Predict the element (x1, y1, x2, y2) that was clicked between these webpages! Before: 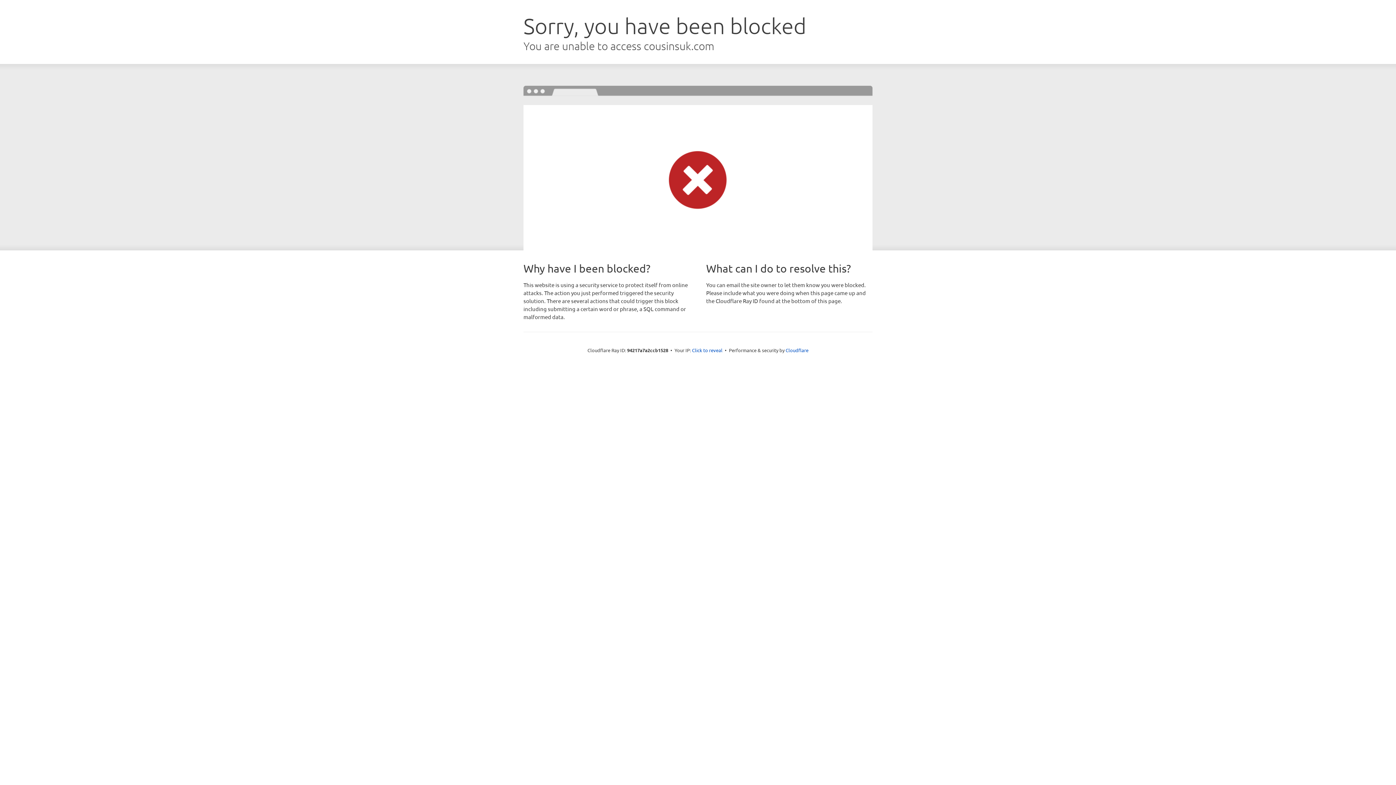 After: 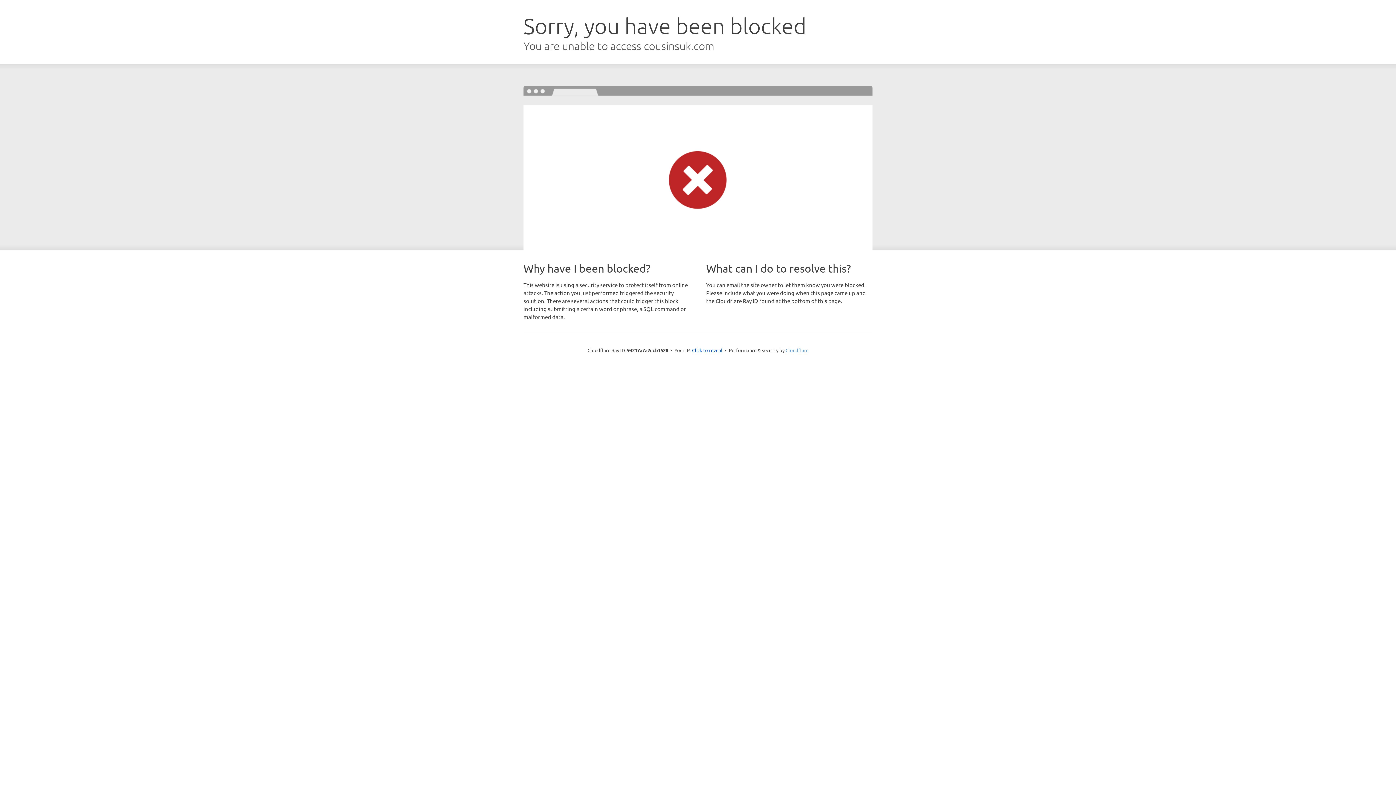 Action: label: Cloudflare bbox: (785, 347, 808, 353)